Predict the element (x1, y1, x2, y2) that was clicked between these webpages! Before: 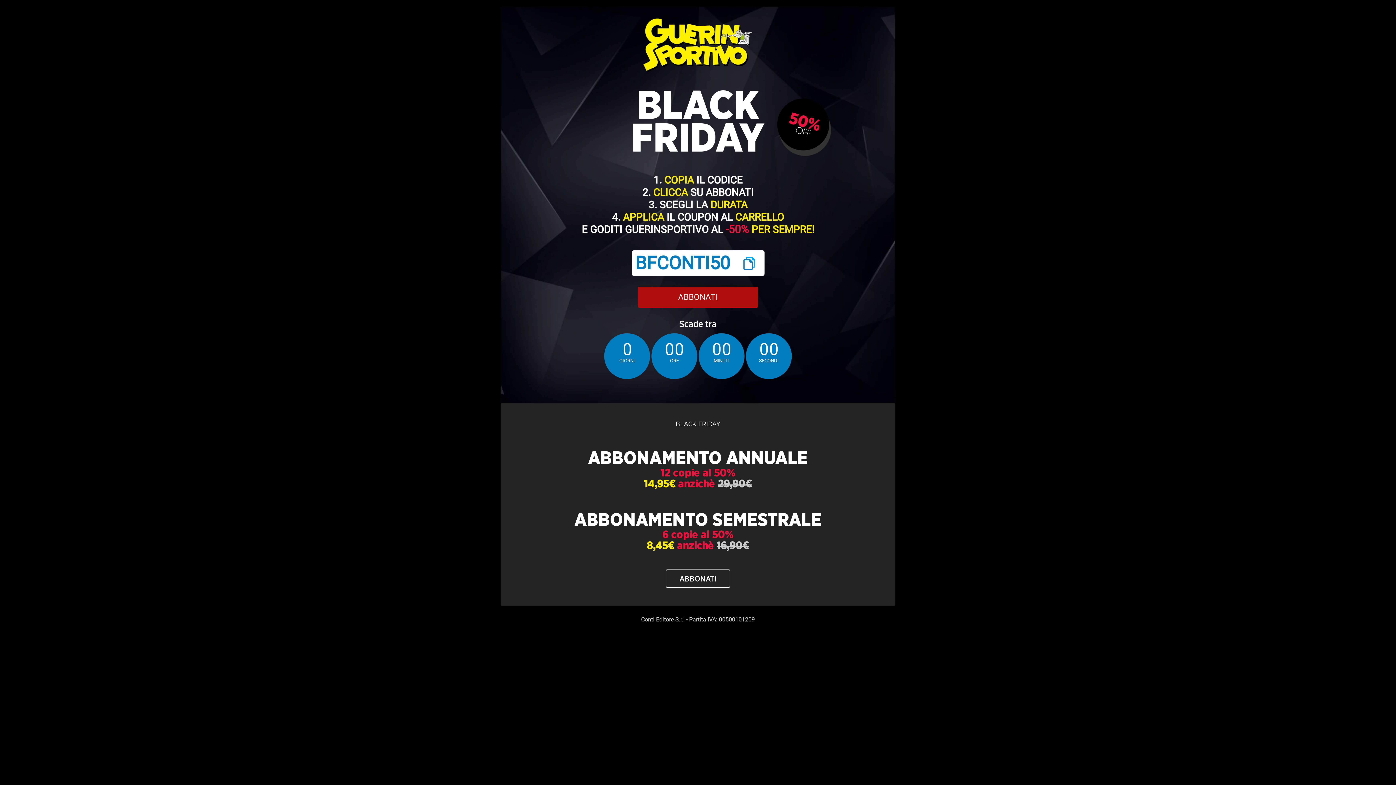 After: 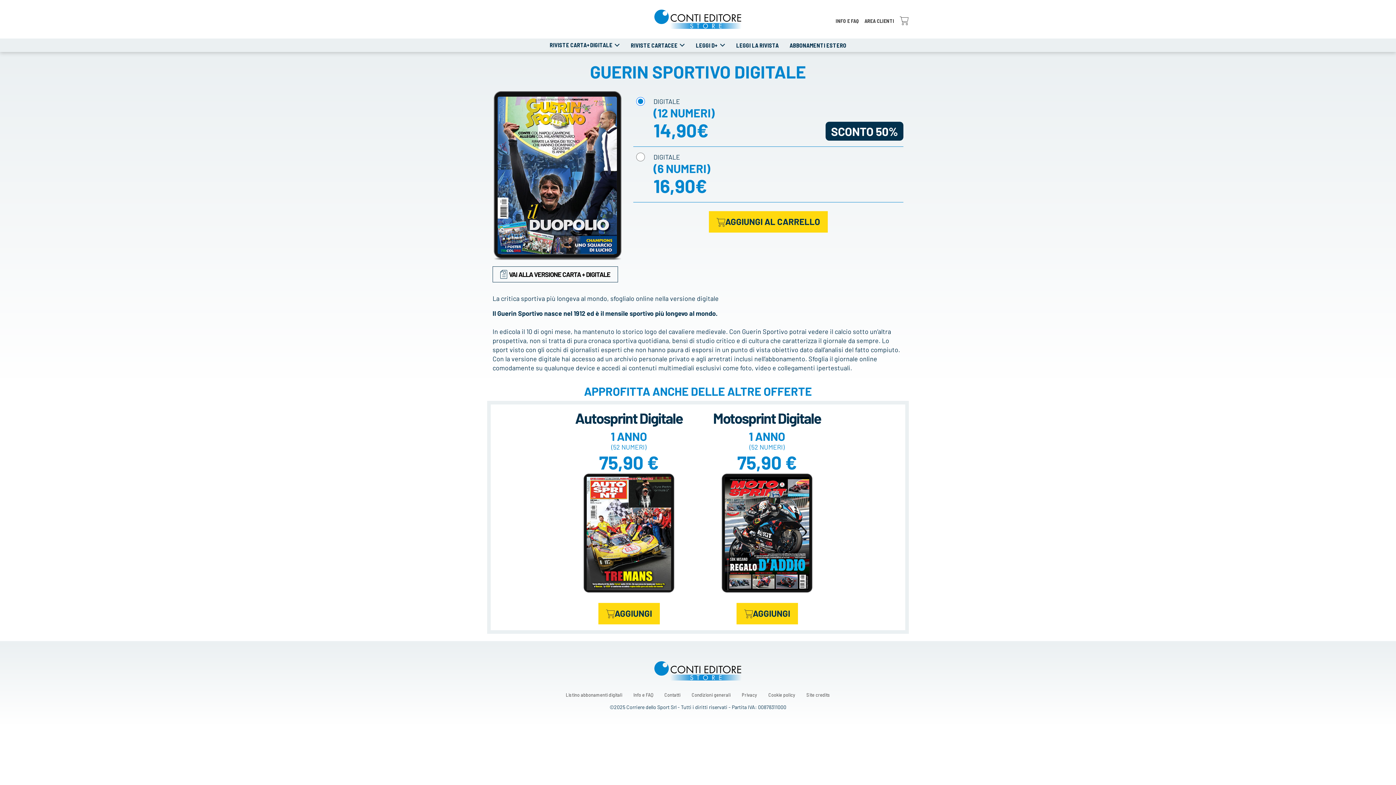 Action: bbox: (638, 286, 758, 308) label: ABBONATI